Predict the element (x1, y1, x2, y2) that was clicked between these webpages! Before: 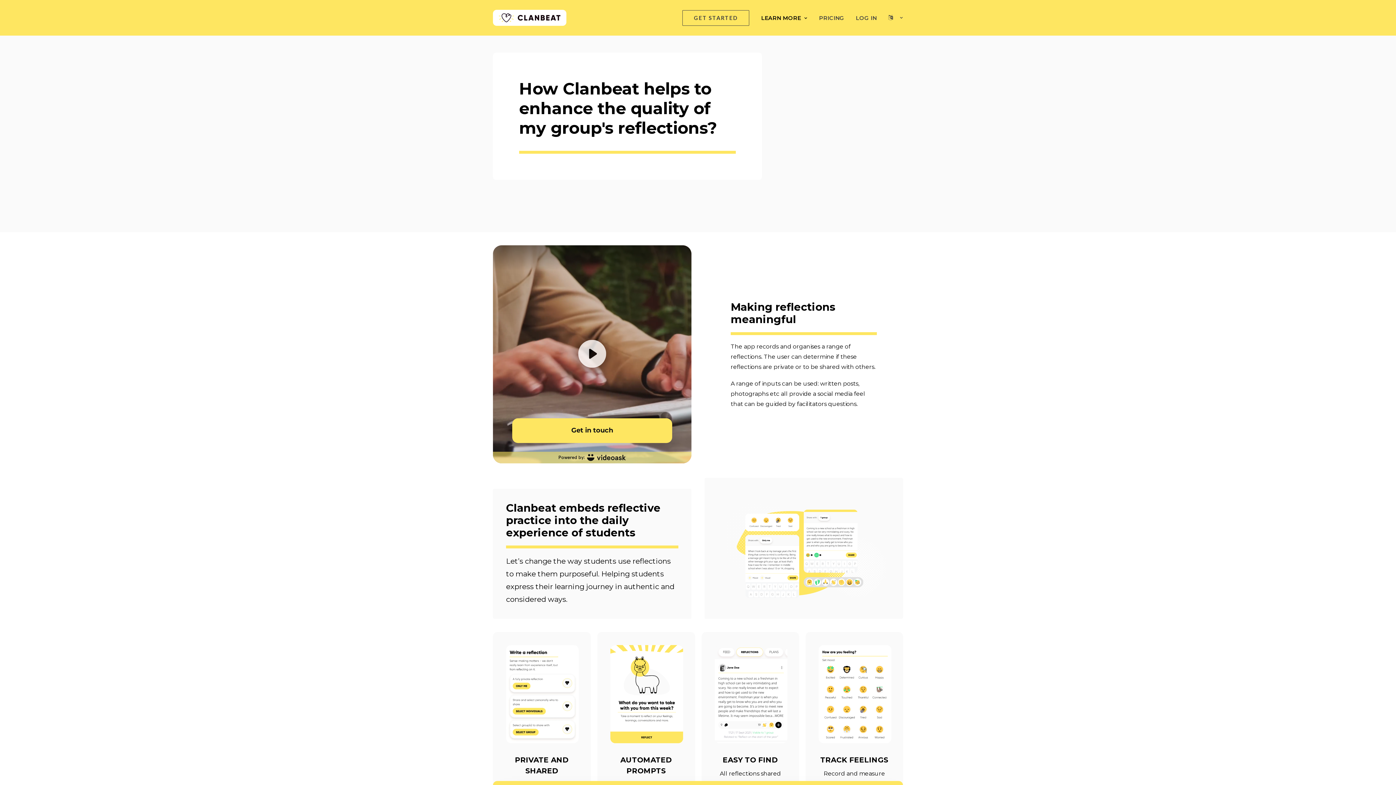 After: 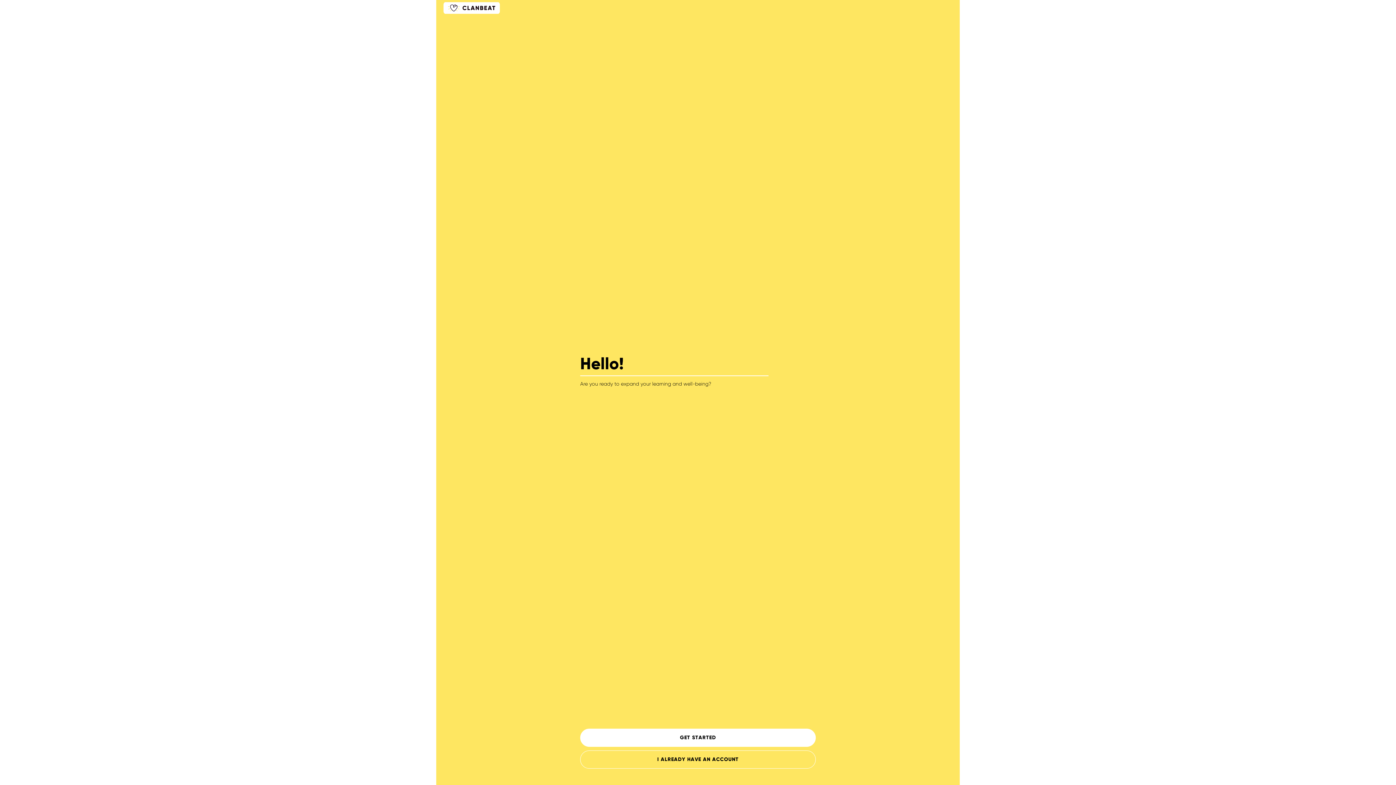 Action: label: LOG IN bbox: (850, 0, 882, 35)